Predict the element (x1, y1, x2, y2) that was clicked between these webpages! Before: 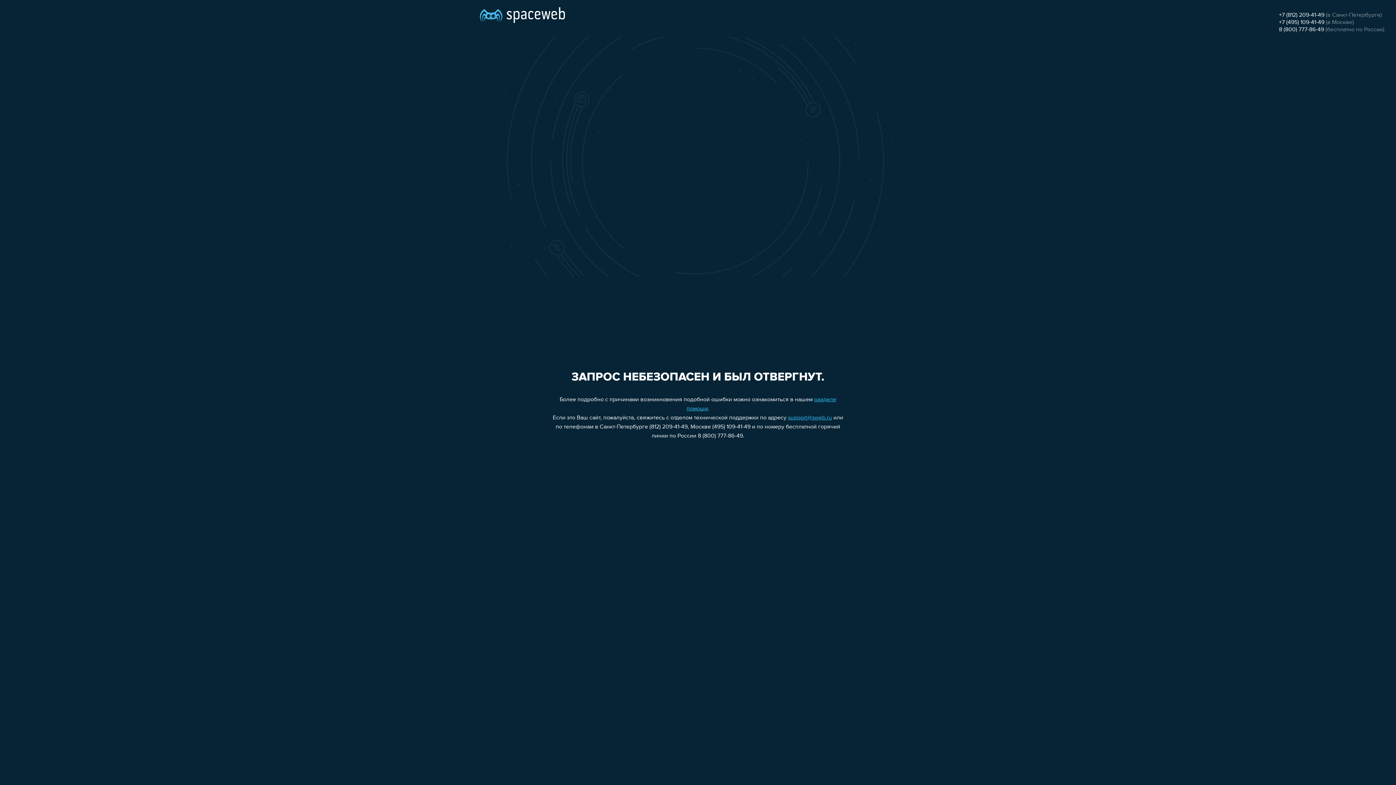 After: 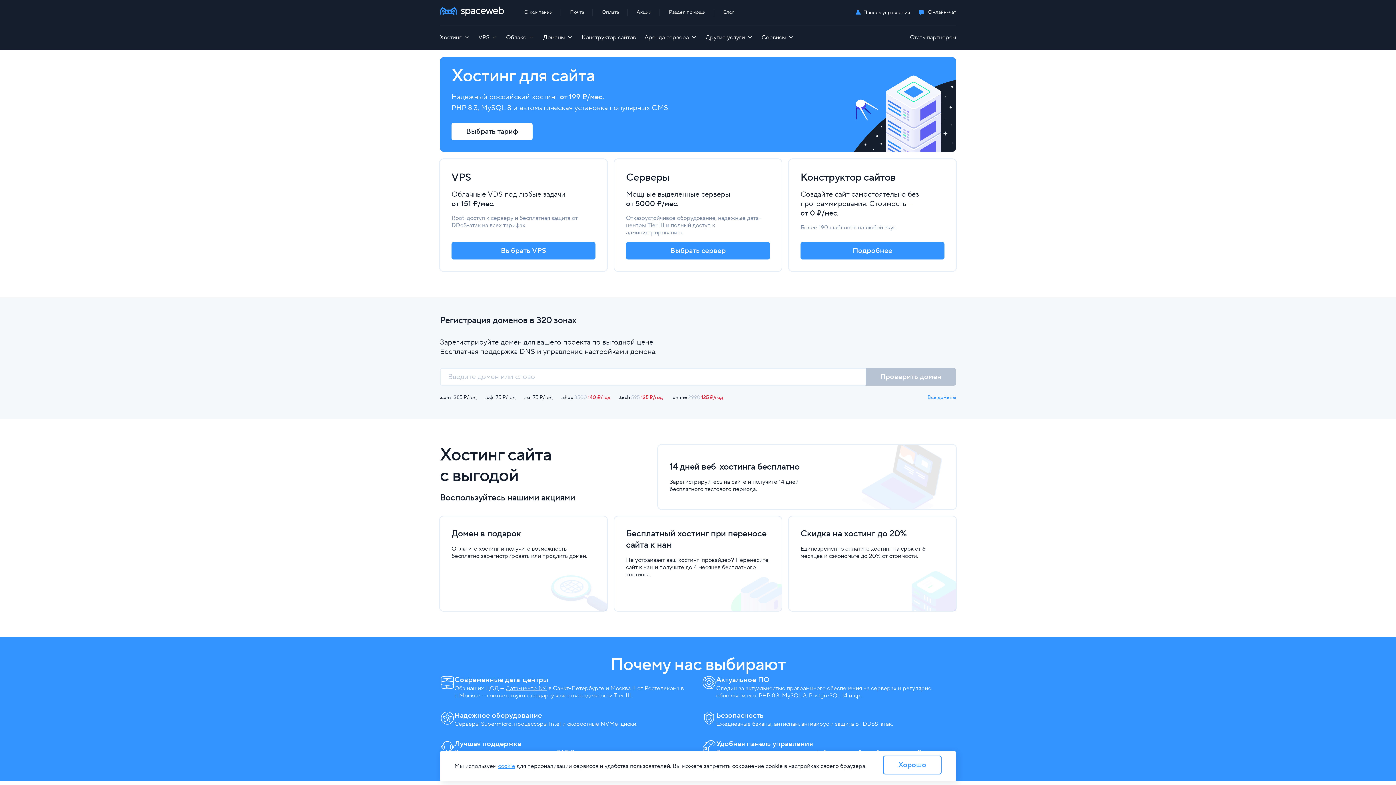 Action: bbox: (480, 0, 565, 25)